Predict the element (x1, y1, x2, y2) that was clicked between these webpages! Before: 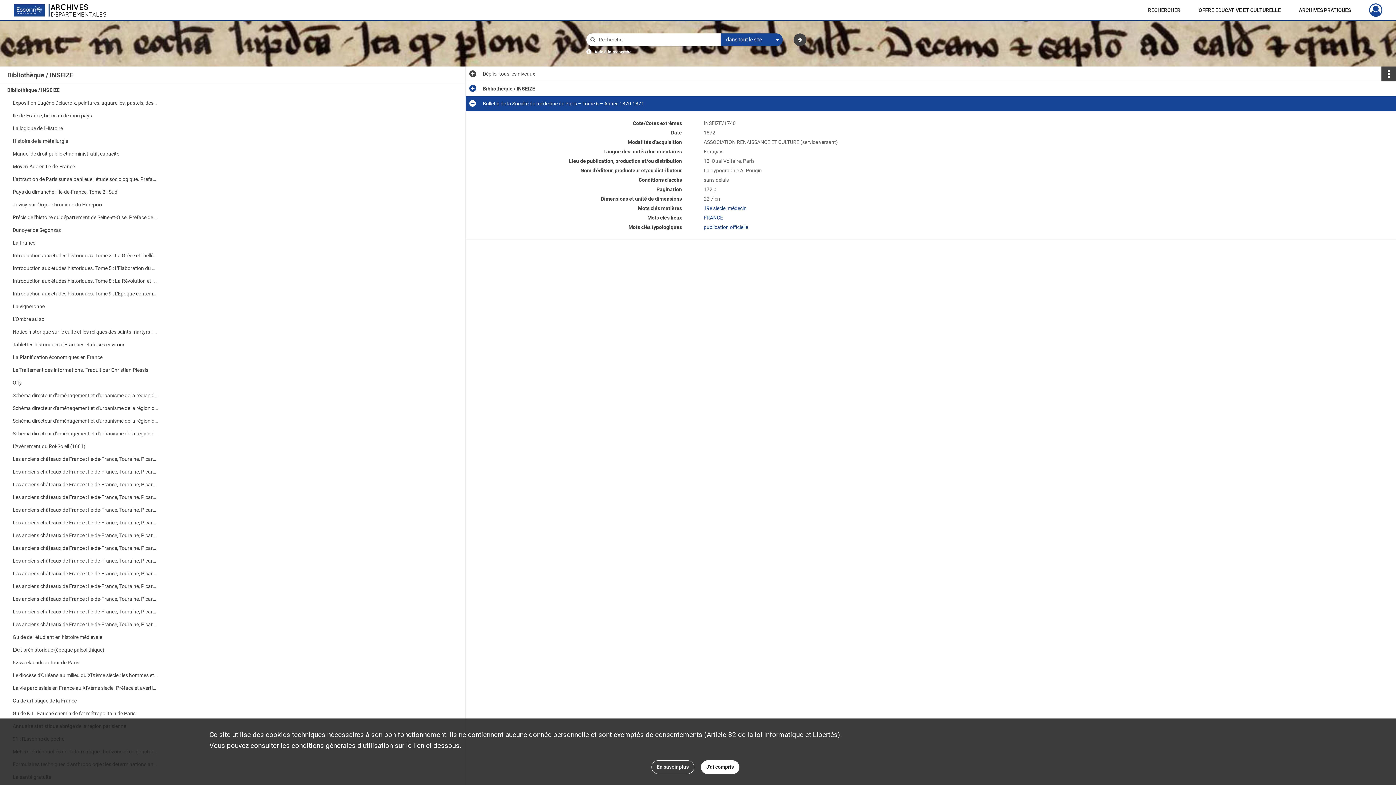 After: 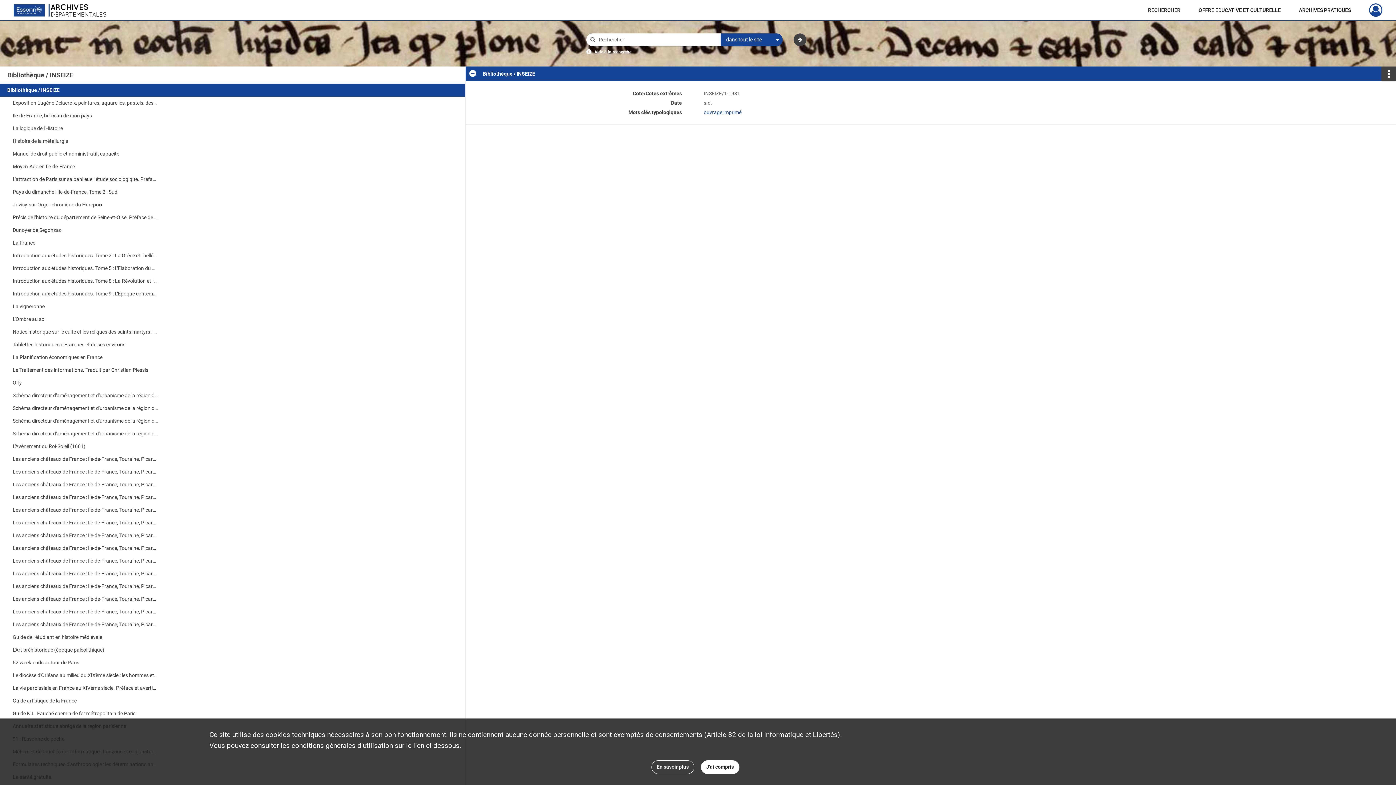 Action: bbox: (7, 84, 152, 96) label: Bibliothèque / INSEIZE